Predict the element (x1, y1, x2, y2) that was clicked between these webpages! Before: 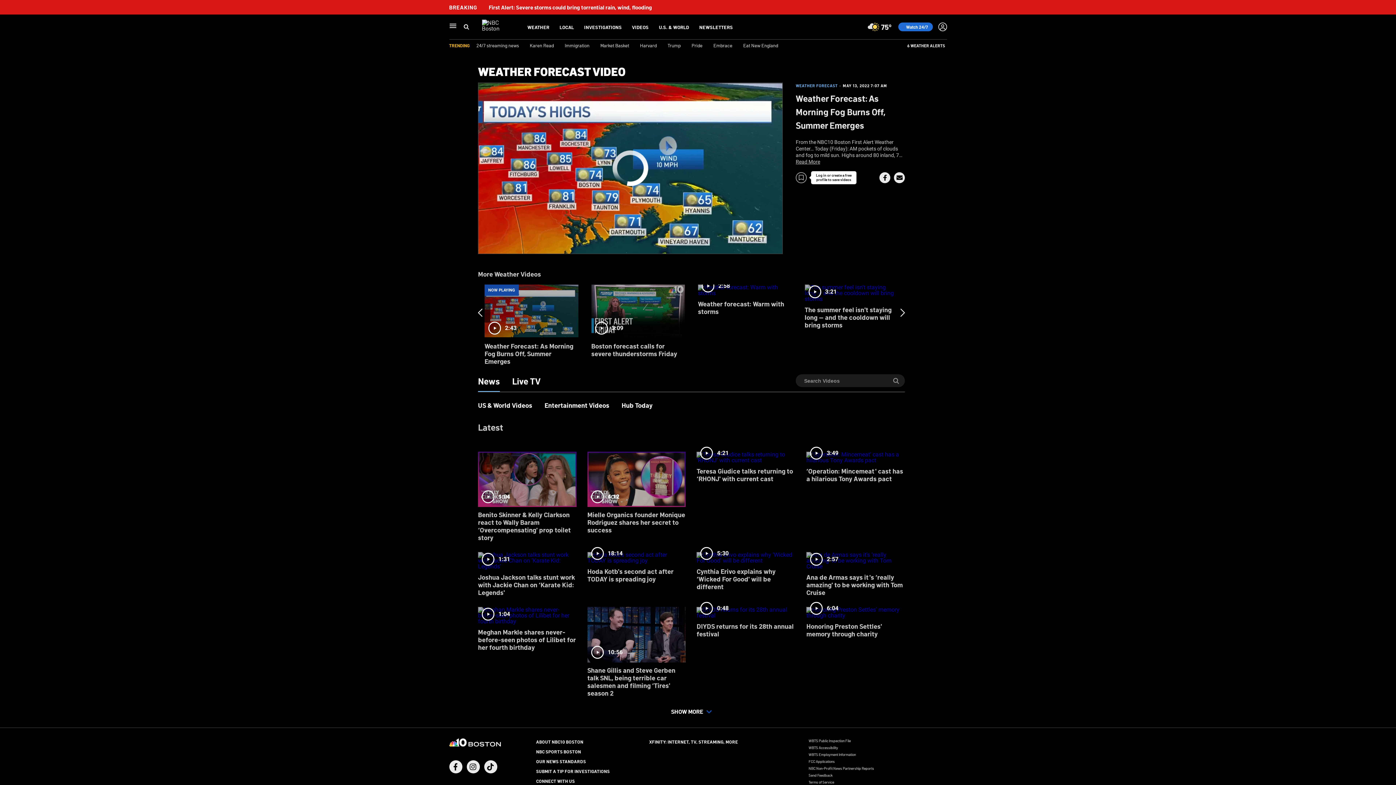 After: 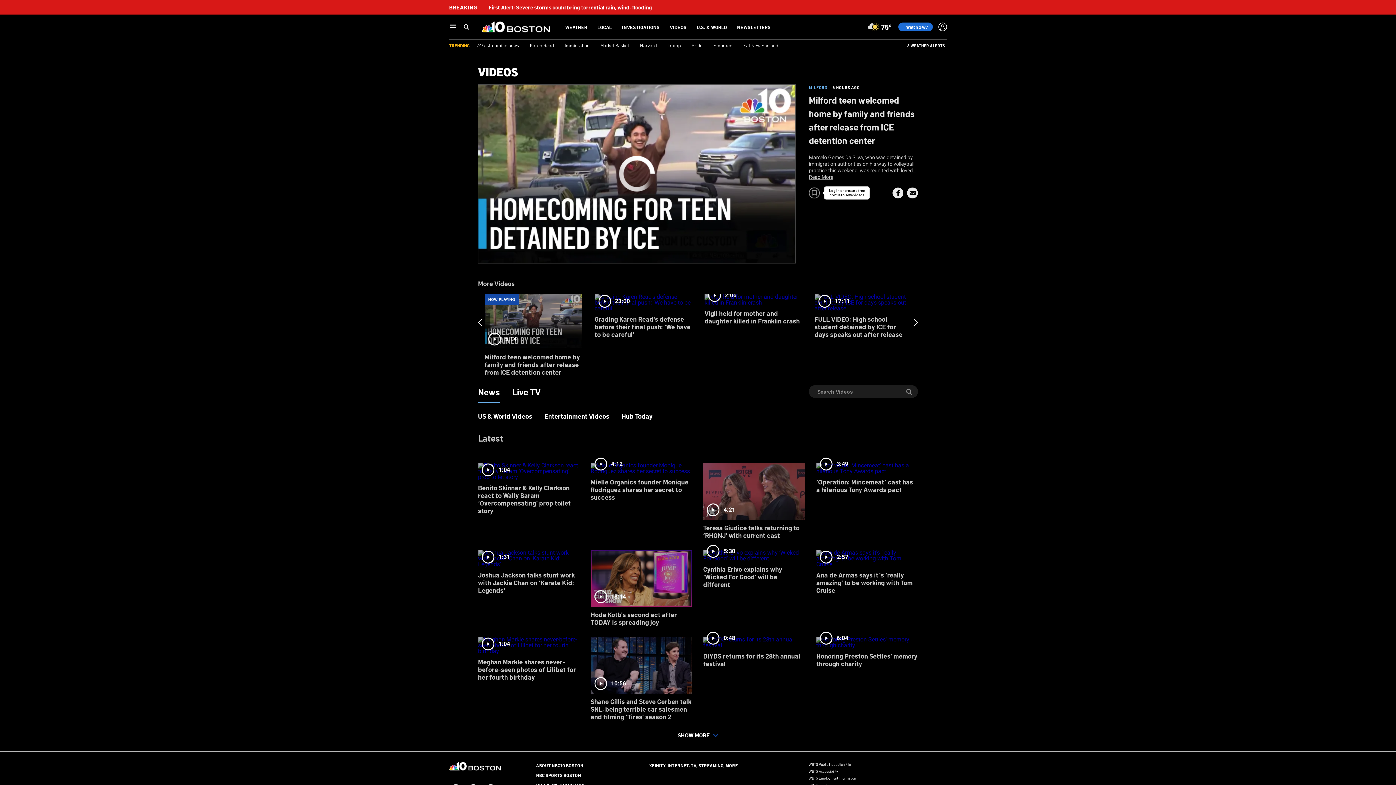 Action: label: VIDEOS bbox: (632, 24, 648, 30)